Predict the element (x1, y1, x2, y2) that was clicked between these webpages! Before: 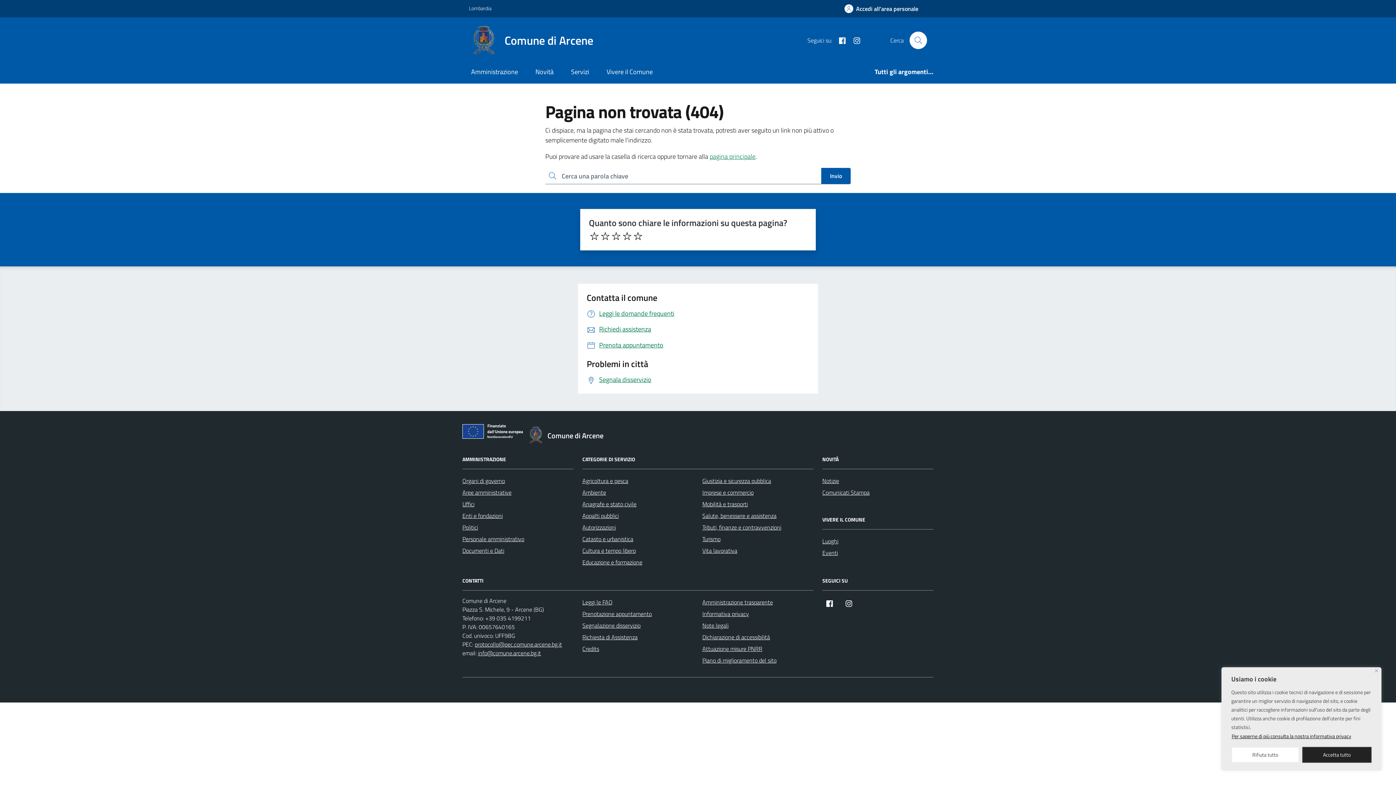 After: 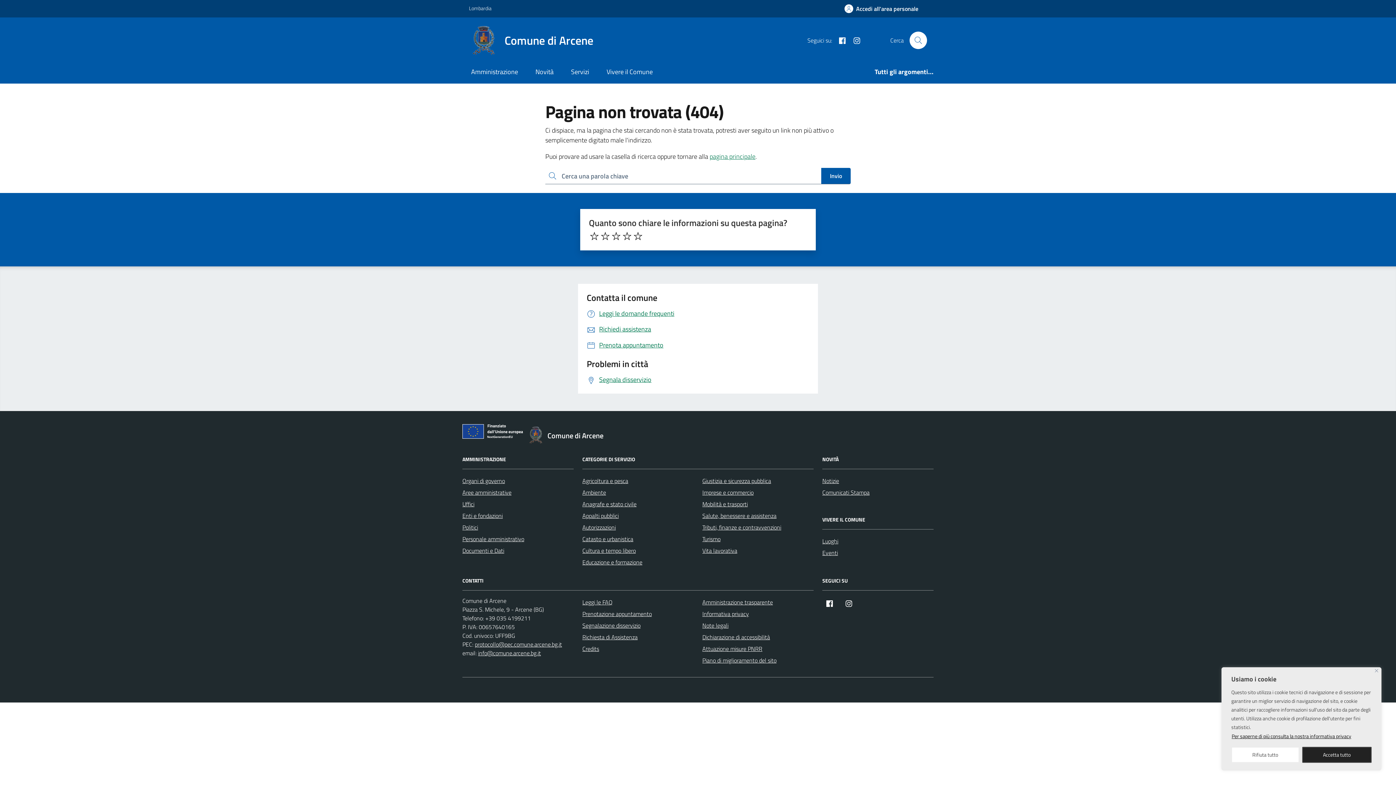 Action: bbox: (822, 486, 869, 498) label: Comunicati Stampa